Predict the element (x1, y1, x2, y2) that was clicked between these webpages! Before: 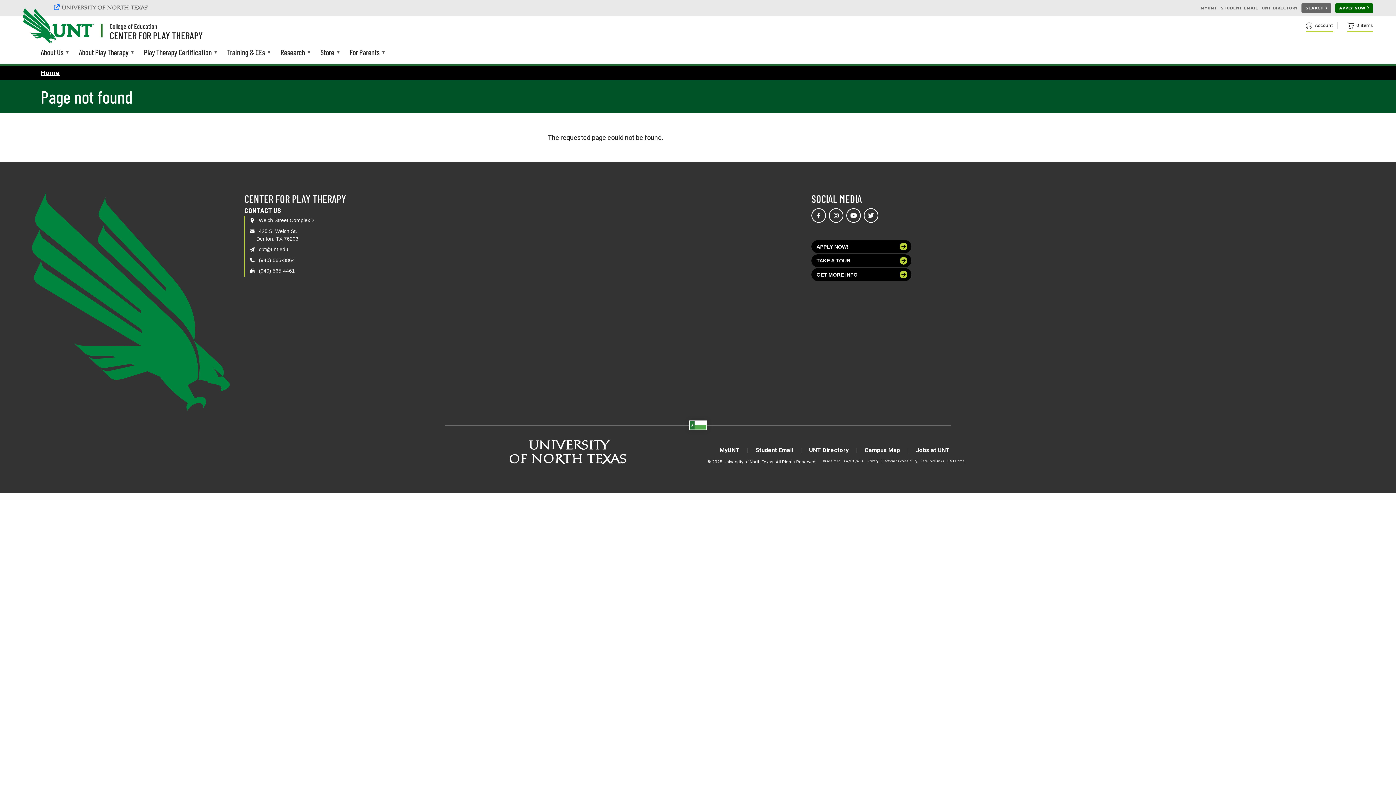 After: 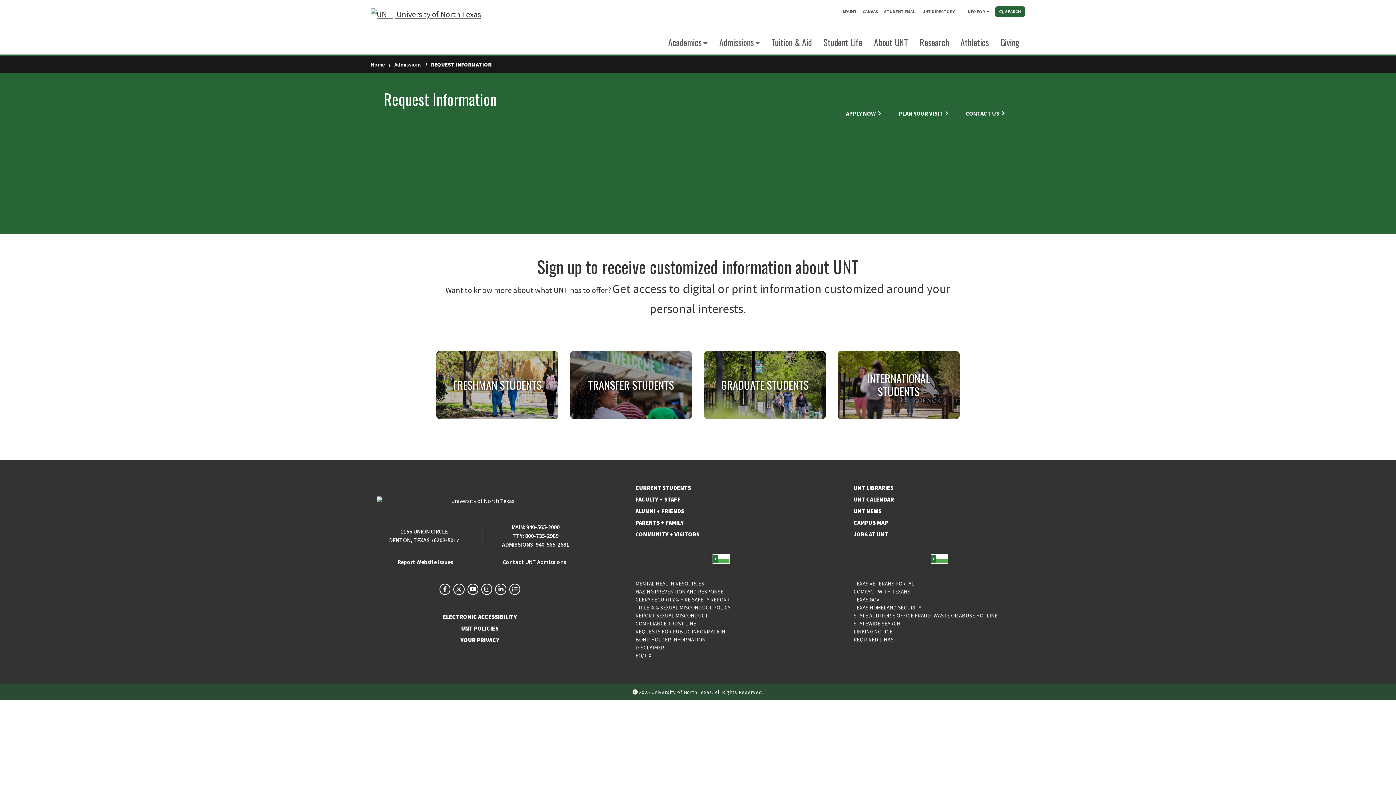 Action: label: GET MORE INFO bbox: (811, 268, 911, 281)